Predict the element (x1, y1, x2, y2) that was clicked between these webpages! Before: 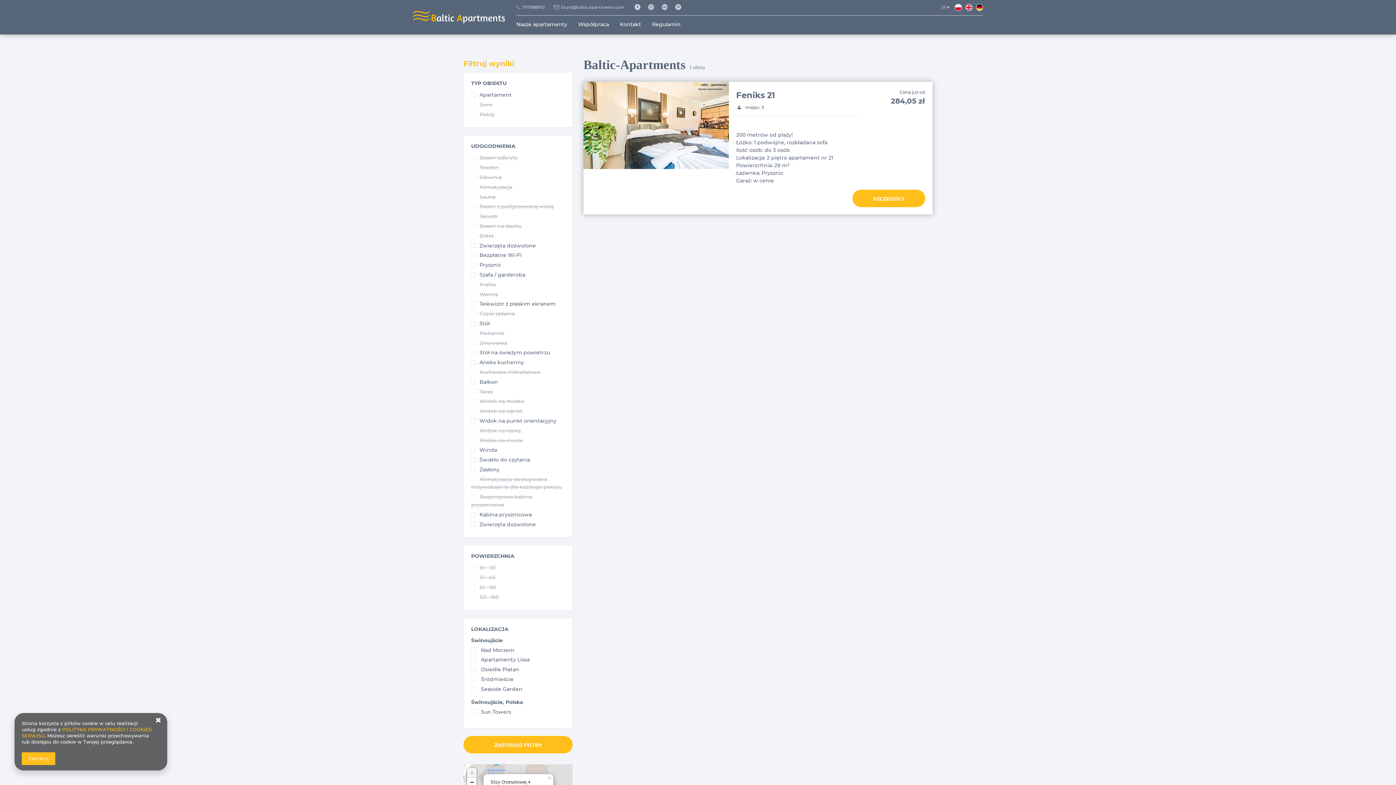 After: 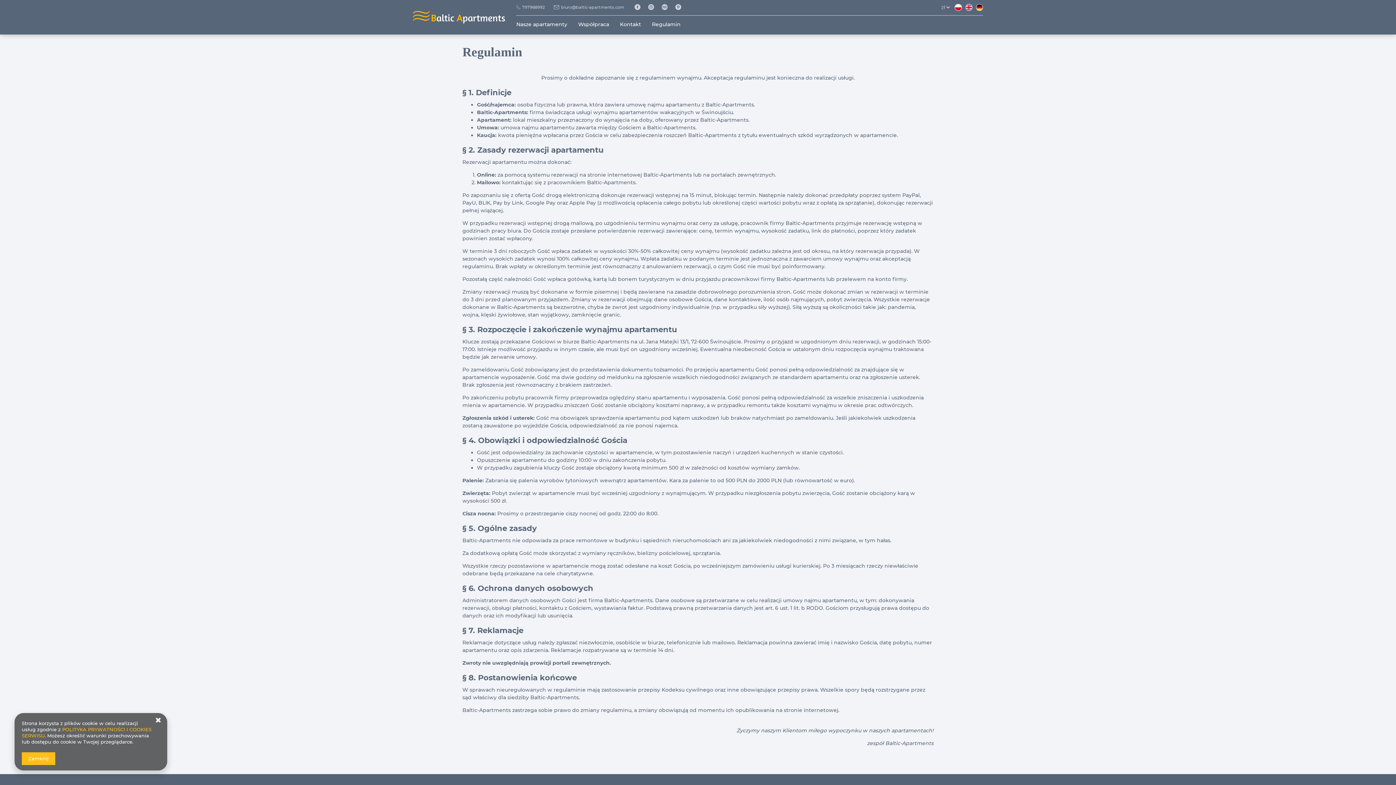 Action: label: Regulamin bbox: (646, 15, 686, 33)